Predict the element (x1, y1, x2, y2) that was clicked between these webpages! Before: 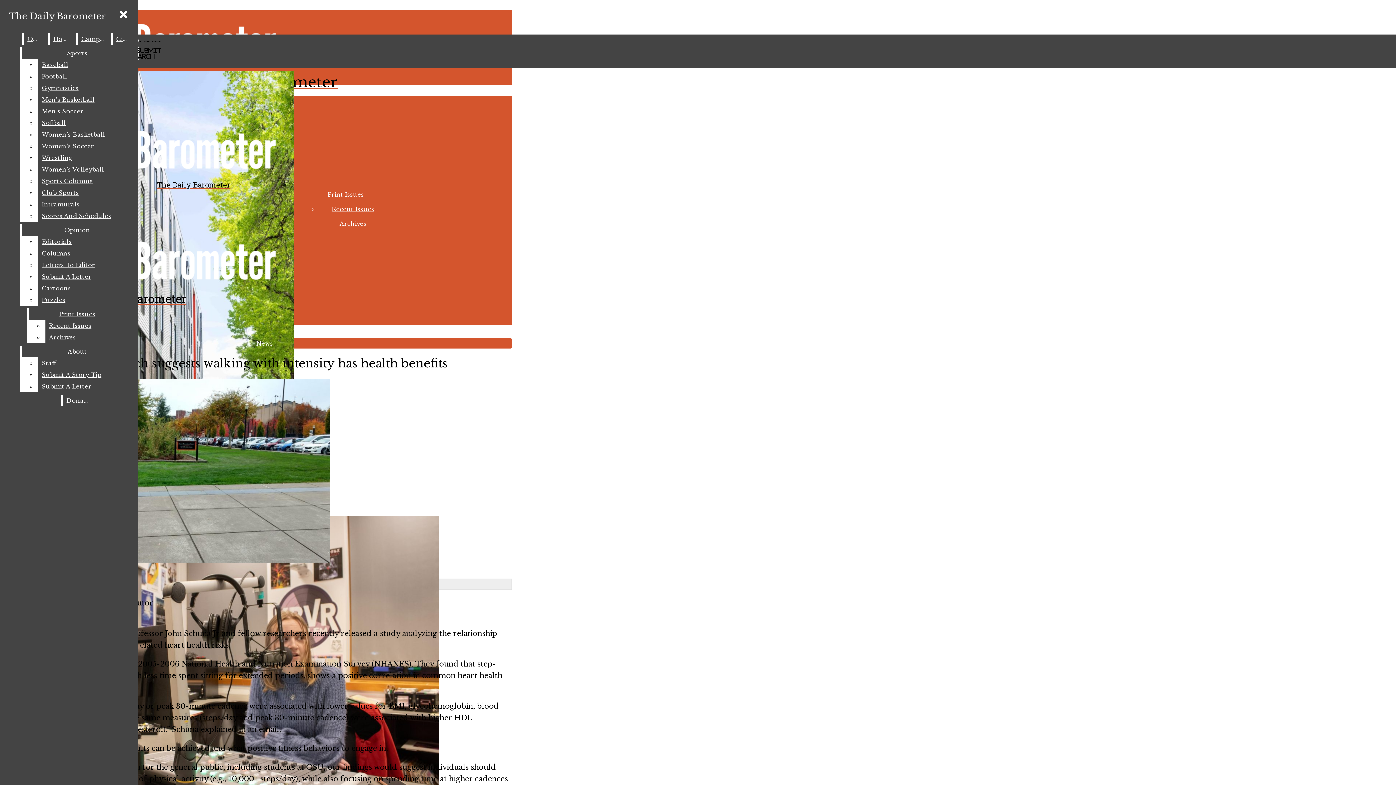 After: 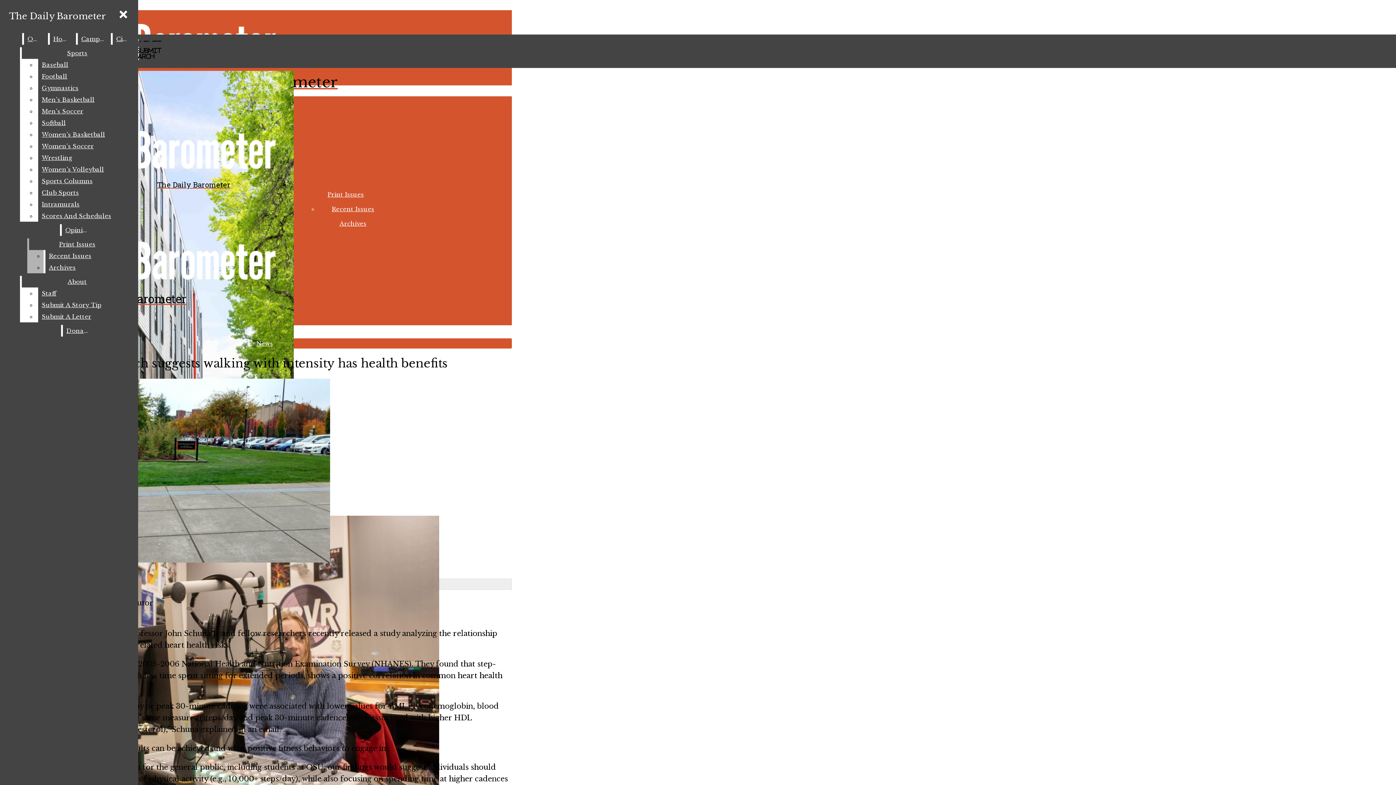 Action: label: Columns bbox: (38, 247, 132, 259)